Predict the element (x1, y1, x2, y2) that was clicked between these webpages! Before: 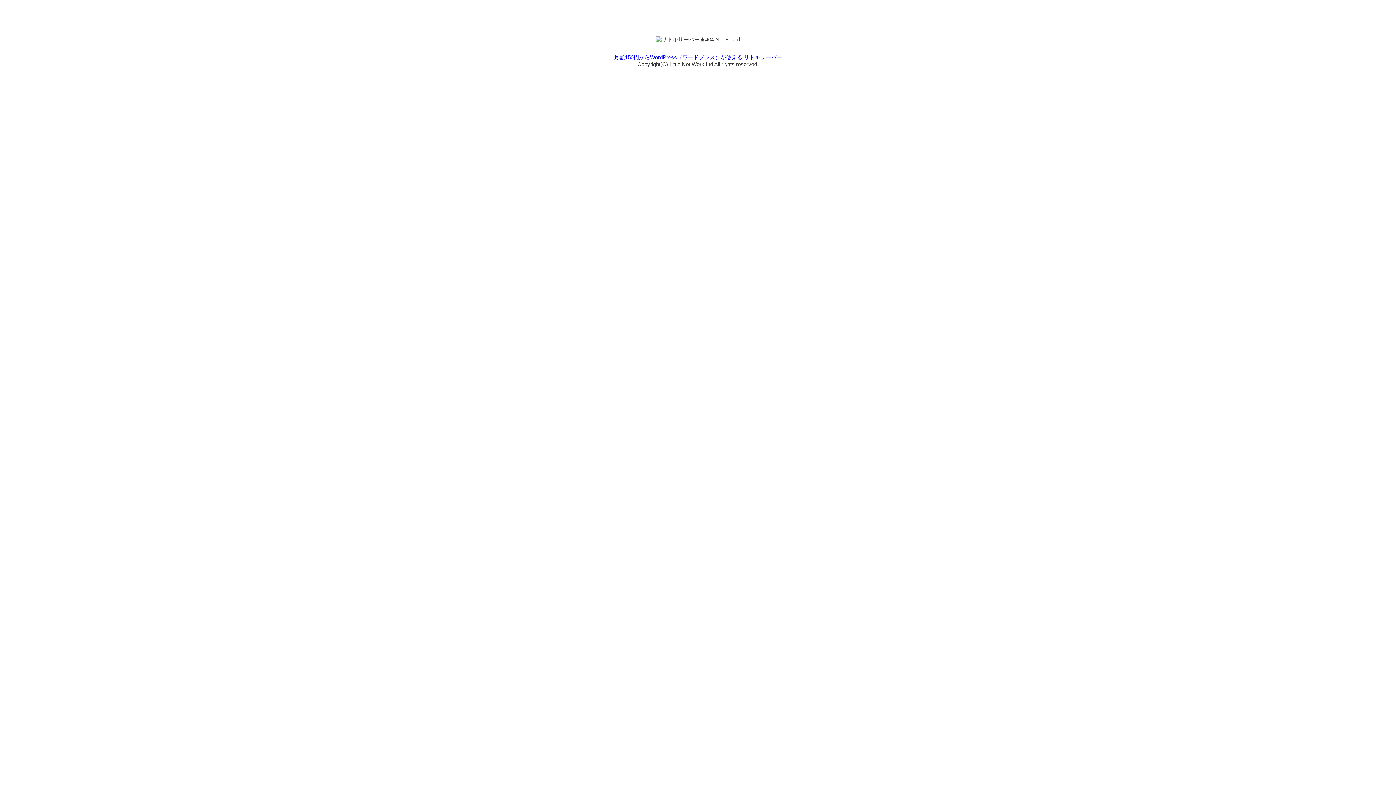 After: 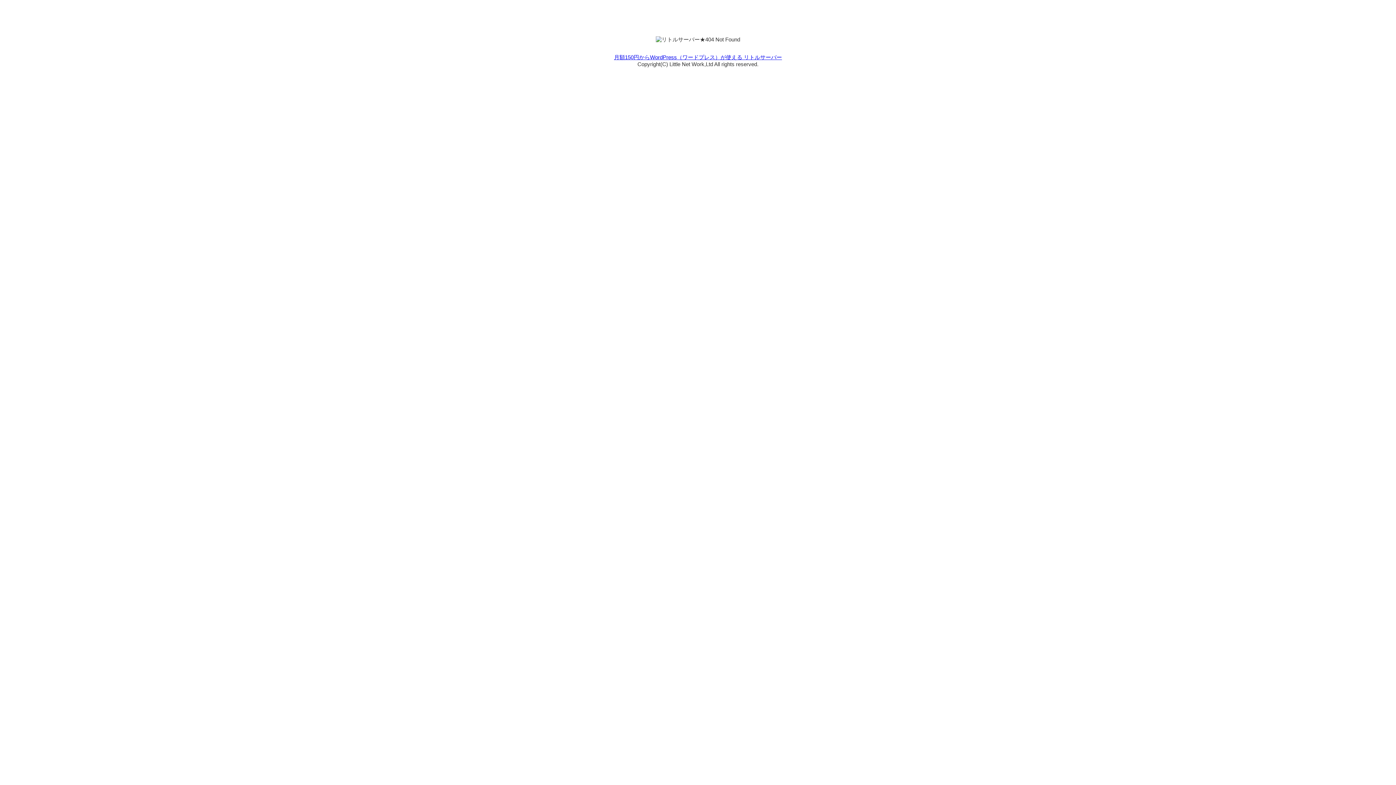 Action: bbox: (614, 54, 782, 60) label: 月額150円からWordPress（ワードプレス）が使える リトルサーバー